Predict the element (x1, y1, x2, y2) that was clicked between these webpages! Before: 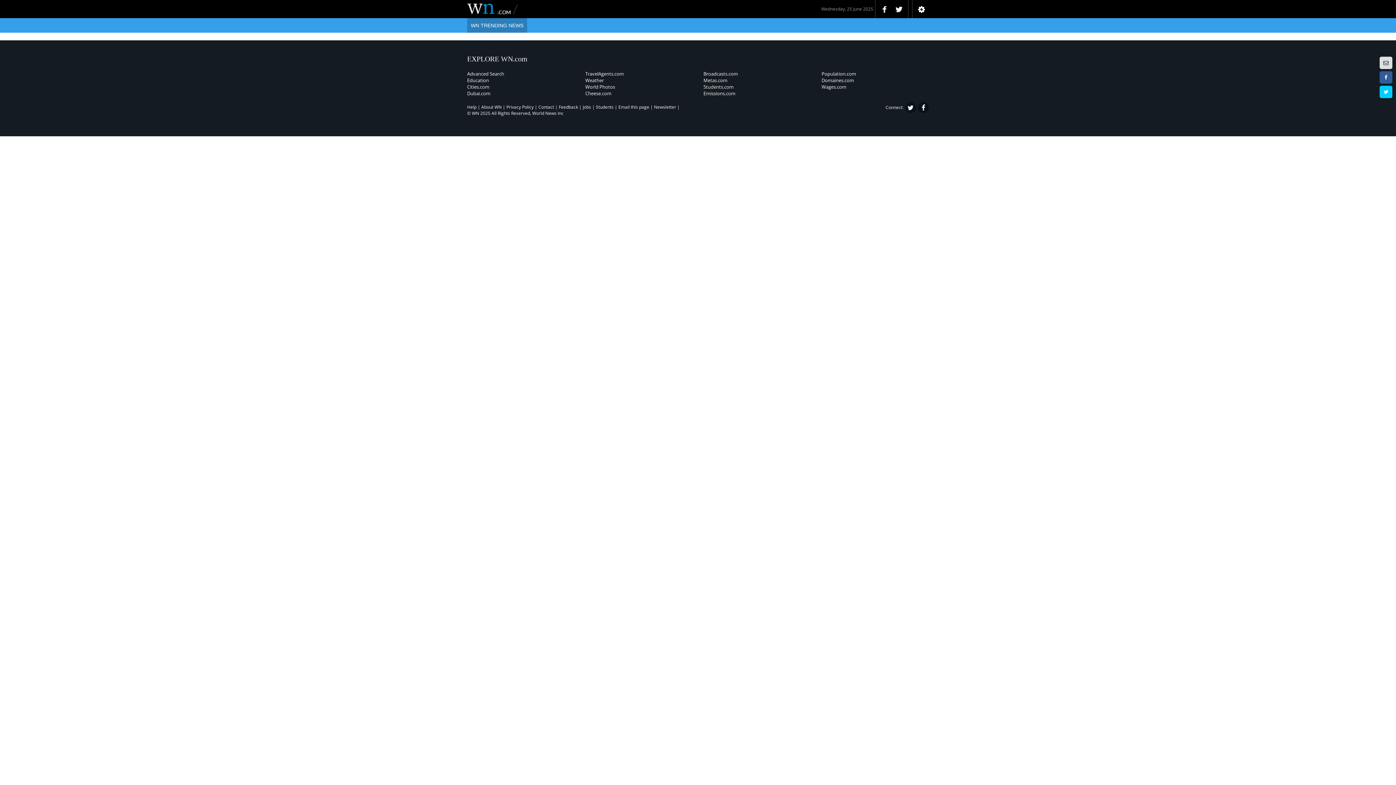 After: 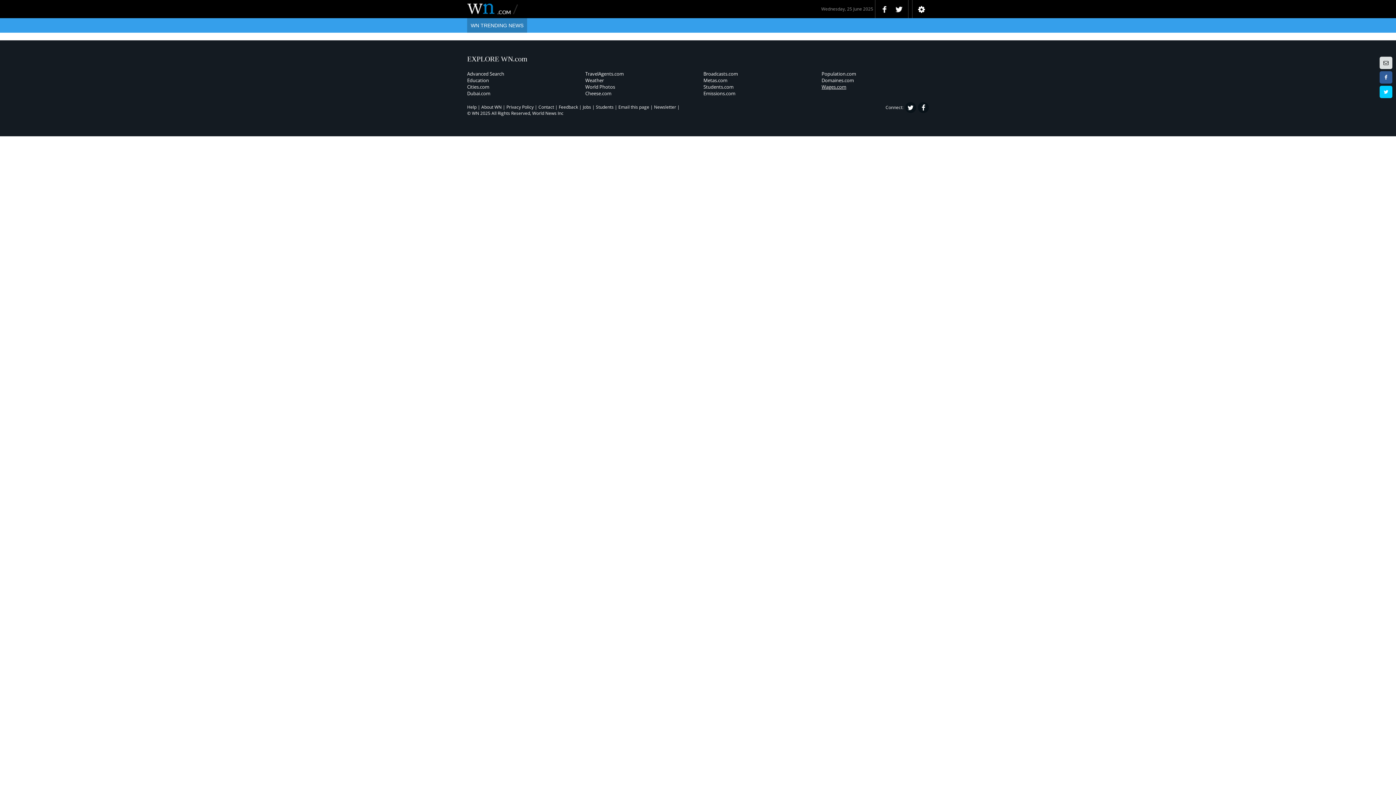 Action: label: Wages.com bbox: (821, 83, 846, 90)